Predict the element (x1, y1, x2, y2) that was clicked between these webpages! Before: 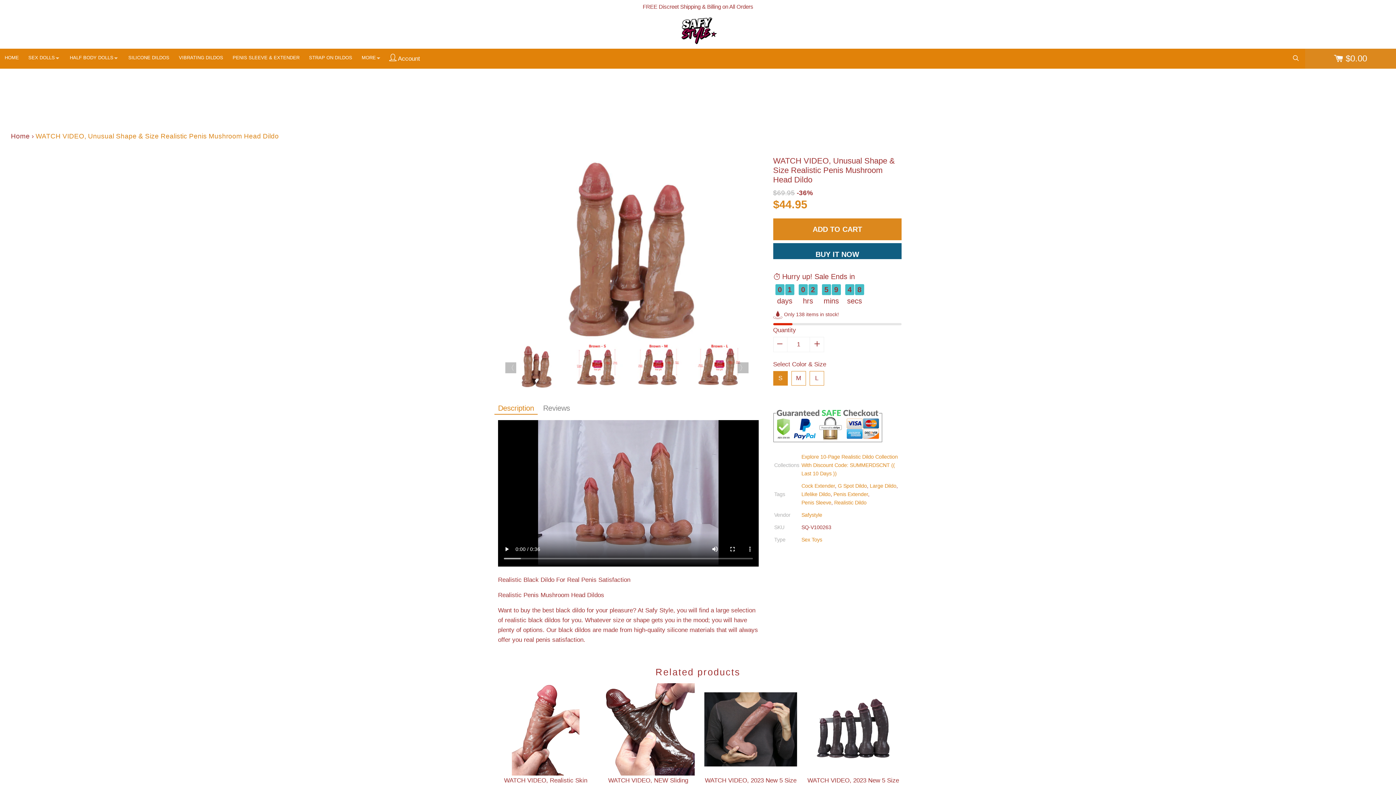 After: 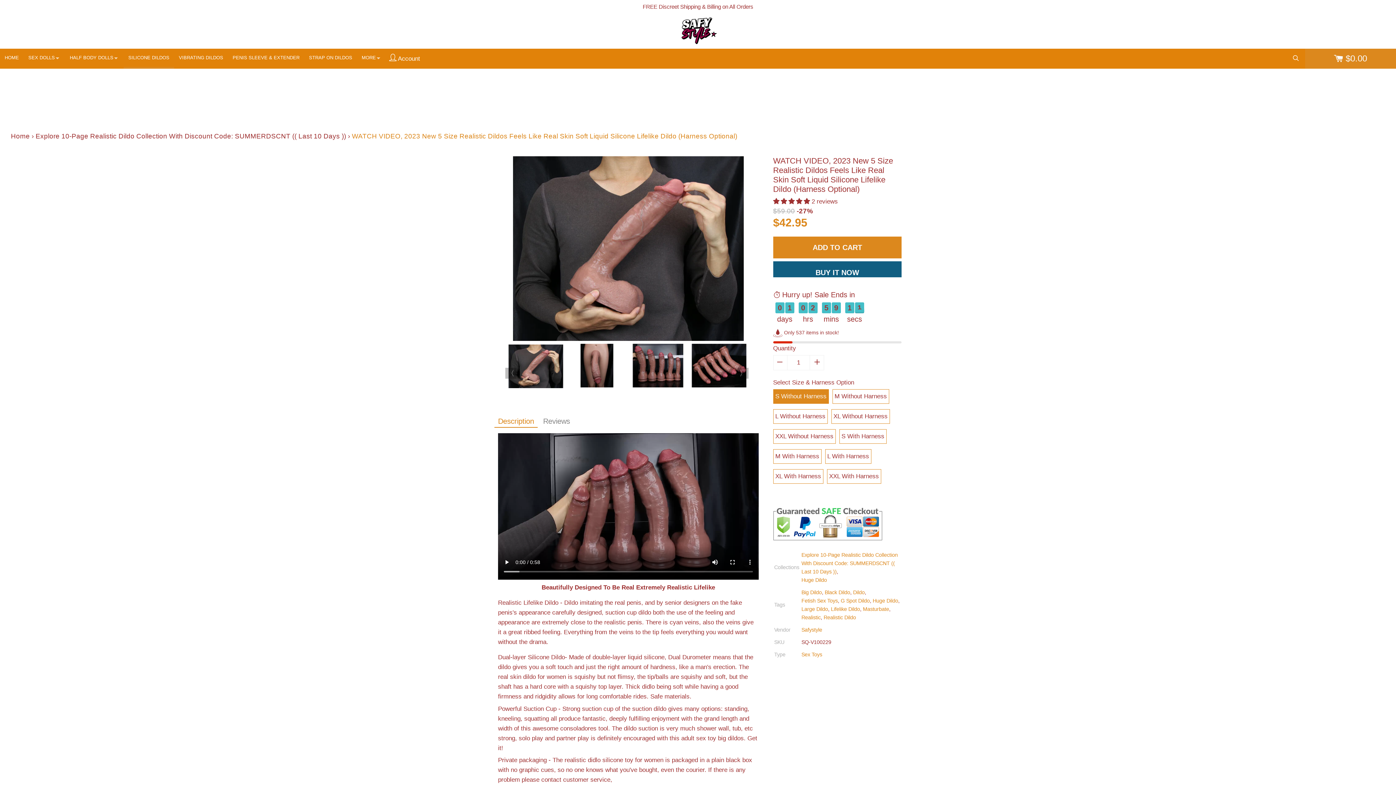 Action: bbox: (701, 683, 800, 775)